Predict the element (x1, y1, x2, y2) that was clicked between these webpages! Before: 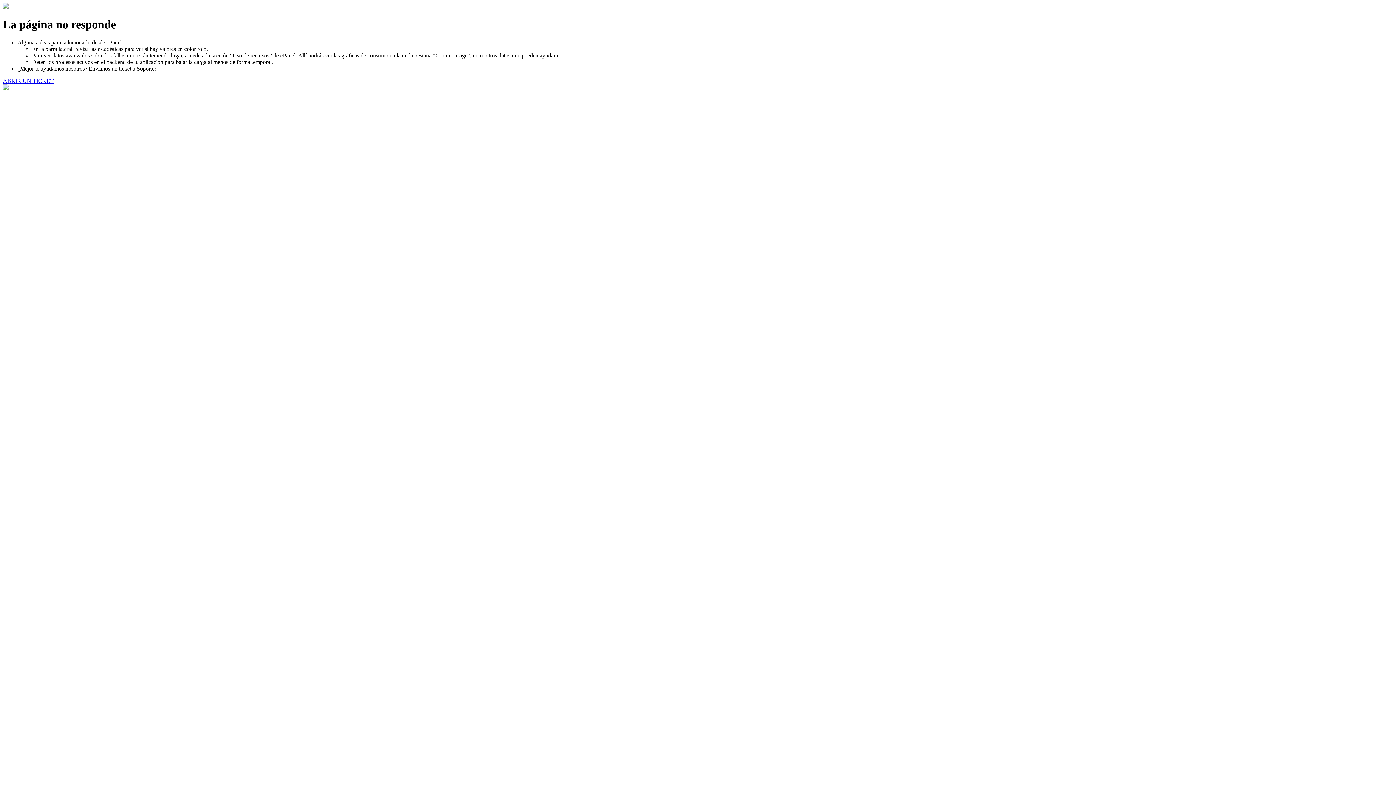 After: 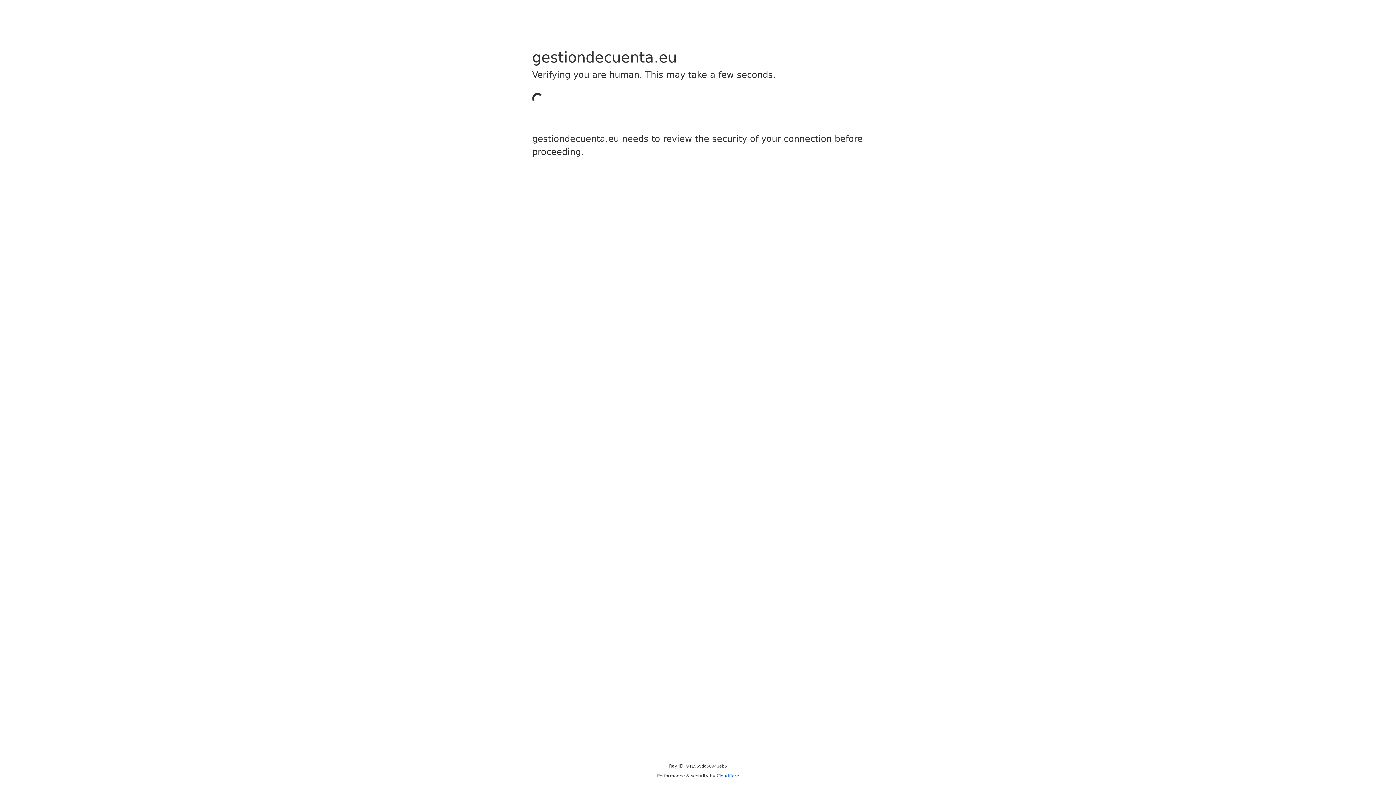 Action: label: ABRIR UN TICKET bbox: (2, 77, 53, 83)